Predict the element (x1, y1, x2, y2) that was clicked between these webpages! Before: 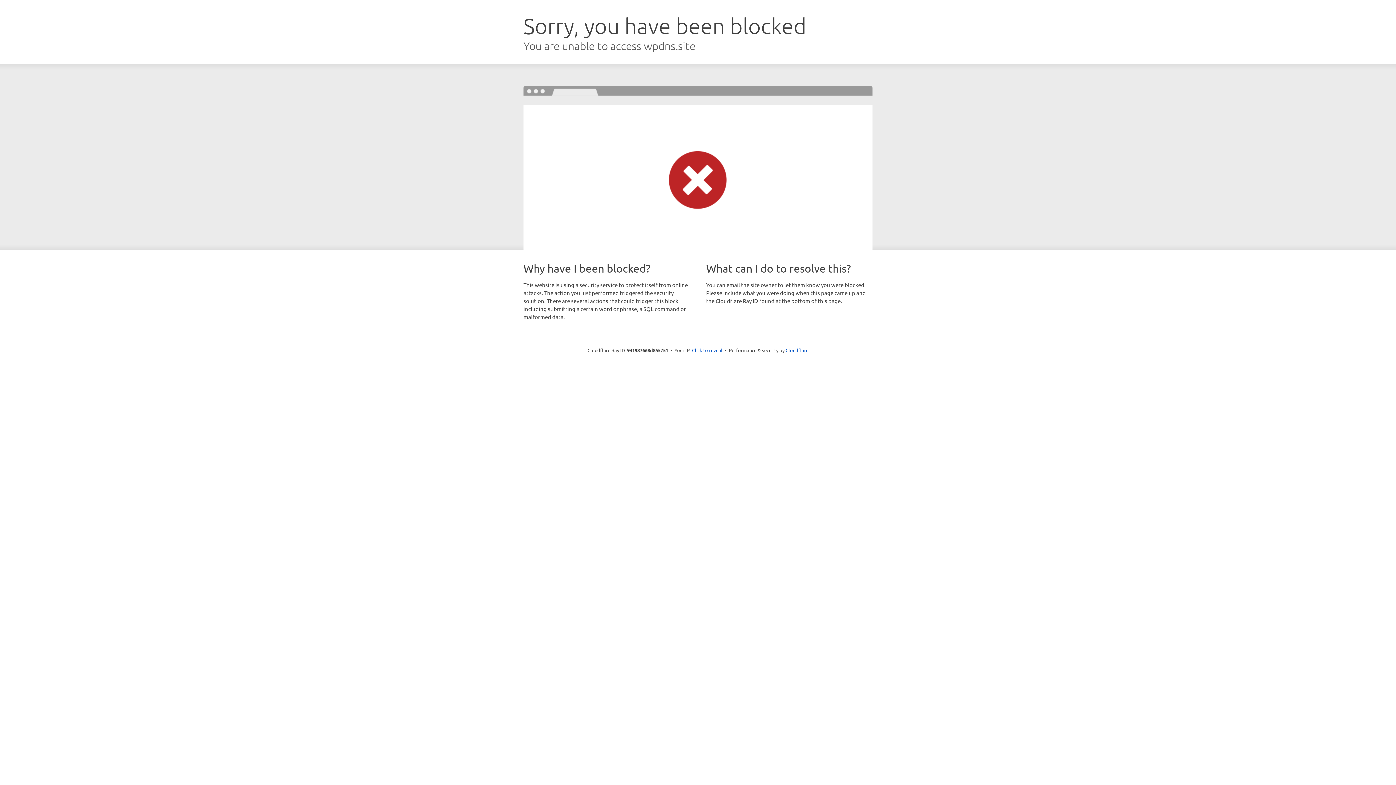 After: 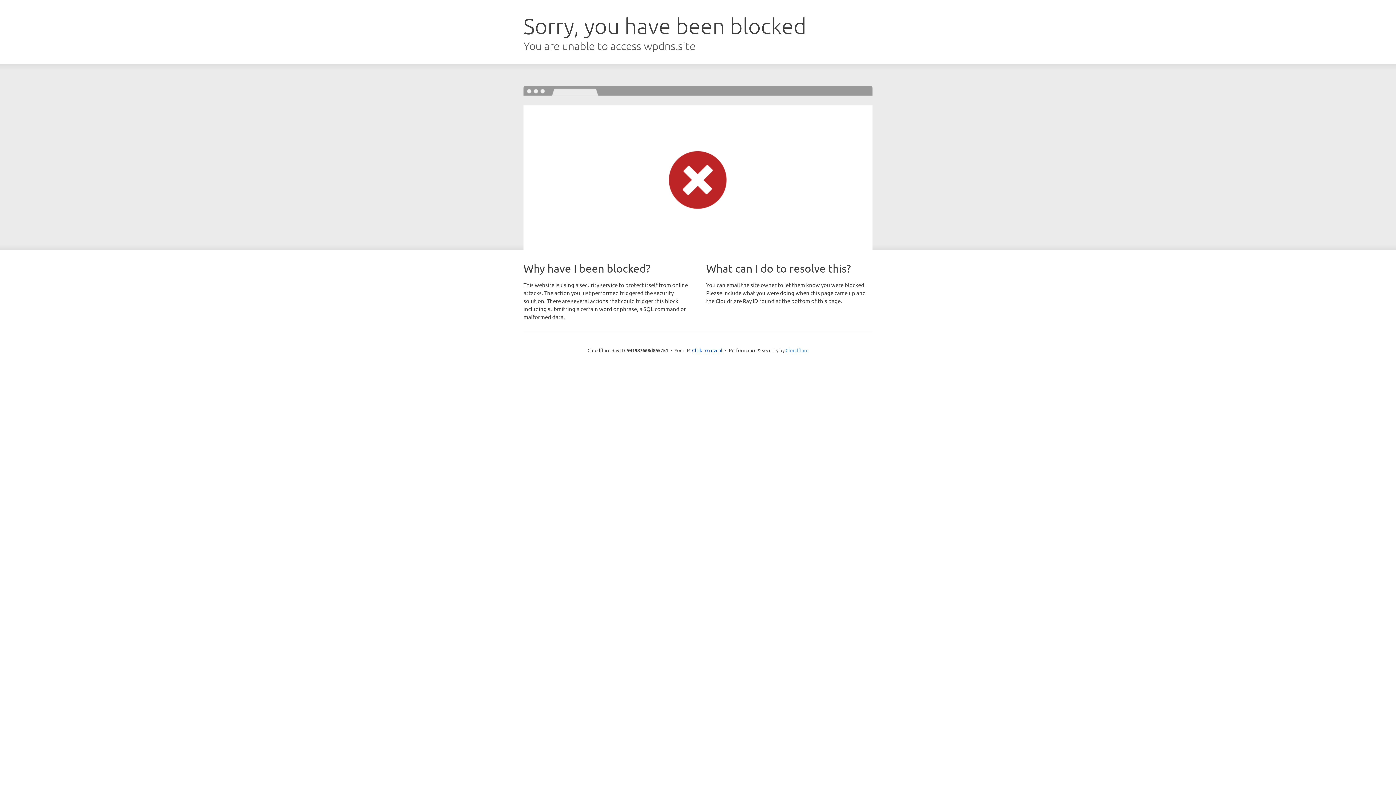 Action: bbox: (785, 347, 808, 353) label: Cloudflare